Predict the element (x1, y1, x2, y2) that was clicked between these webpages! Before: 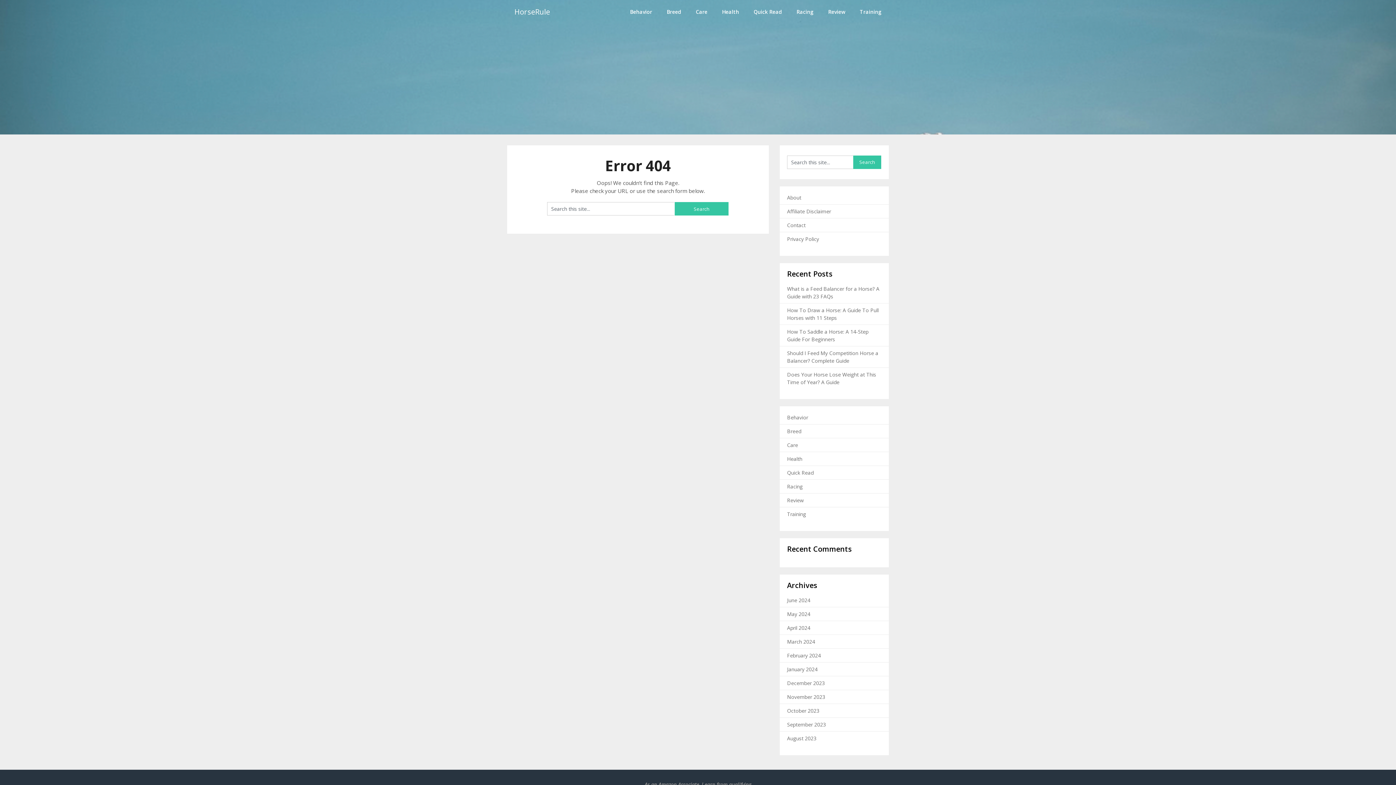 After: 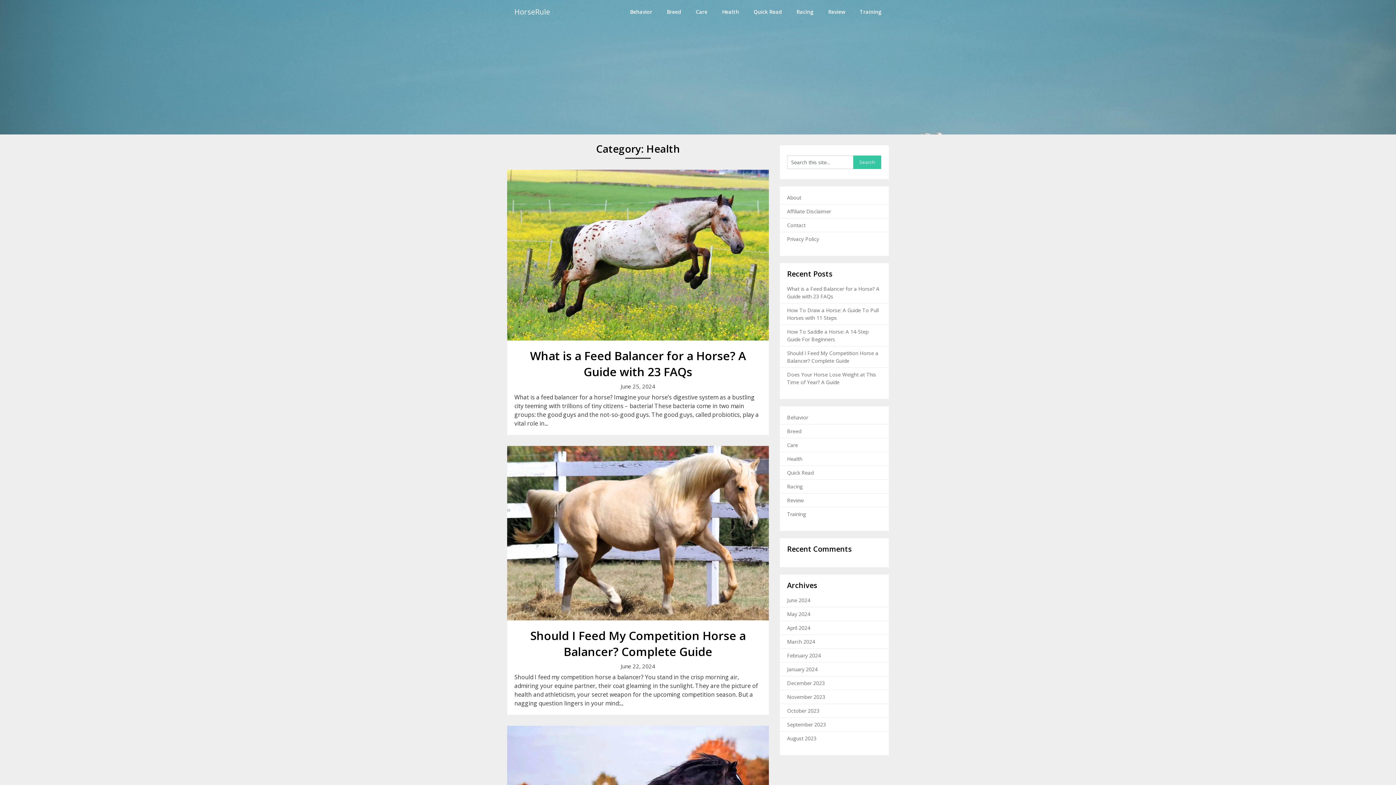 Action: label: Health bbox: (714, 0, 746, 23)